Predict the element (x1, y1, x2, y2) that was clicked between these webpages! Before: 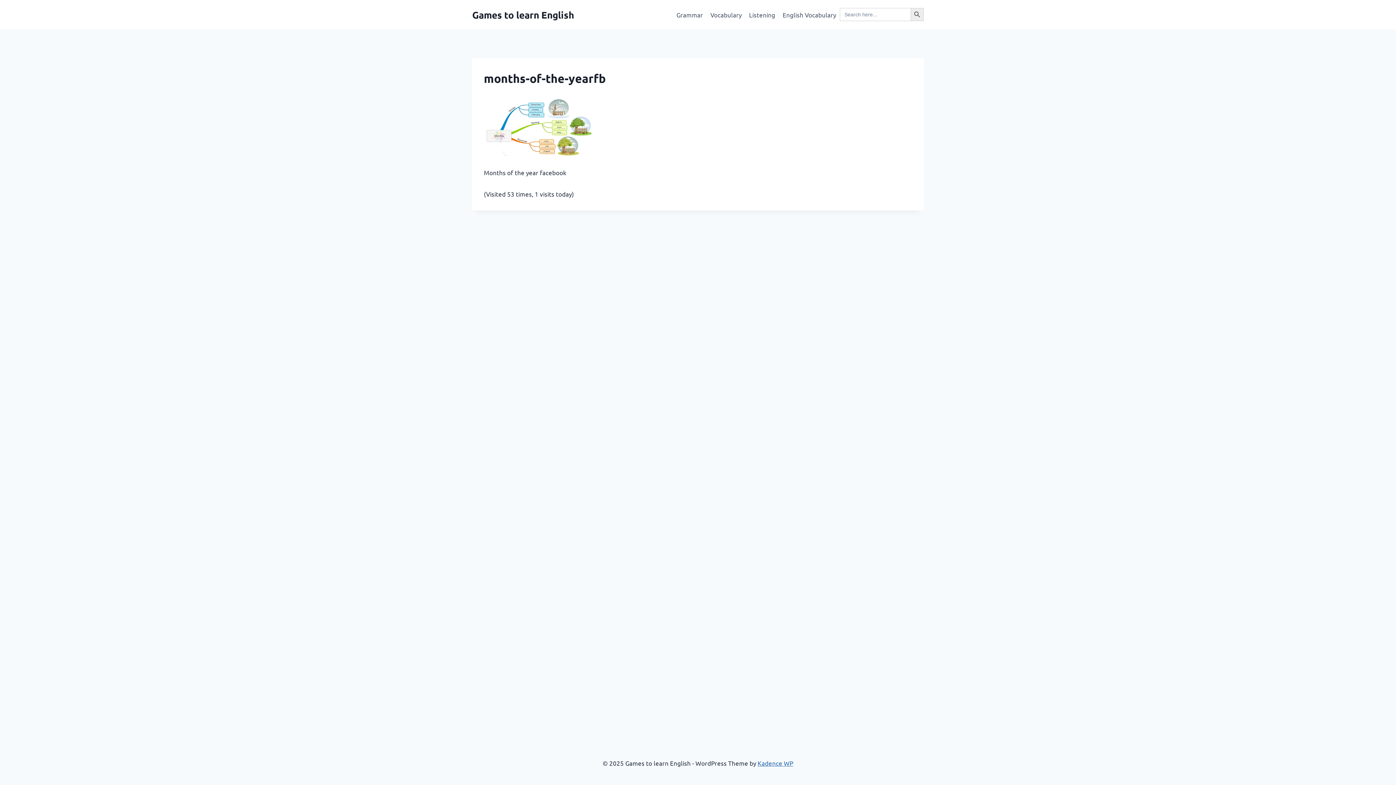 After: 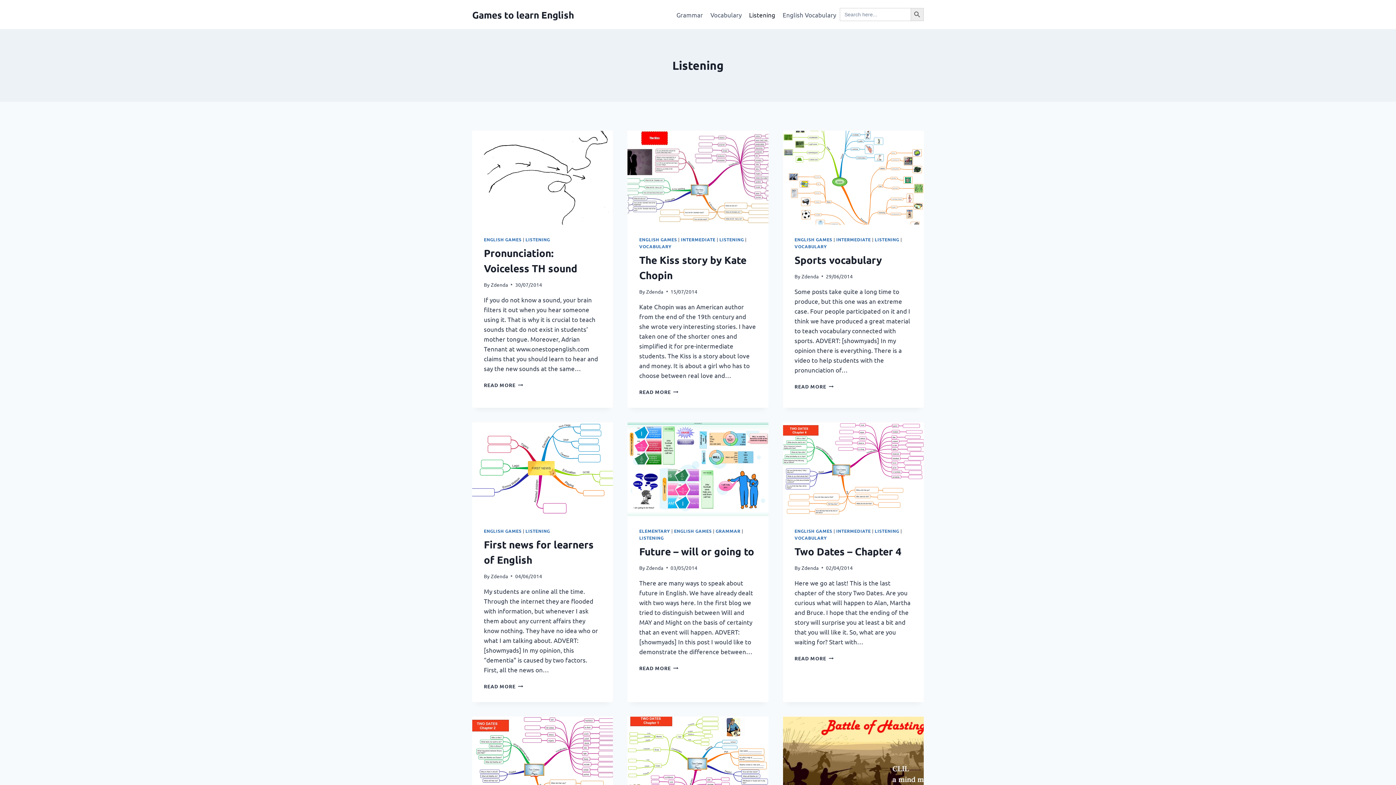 Action: label: Listening bbox: (745, 5, 779, 23)